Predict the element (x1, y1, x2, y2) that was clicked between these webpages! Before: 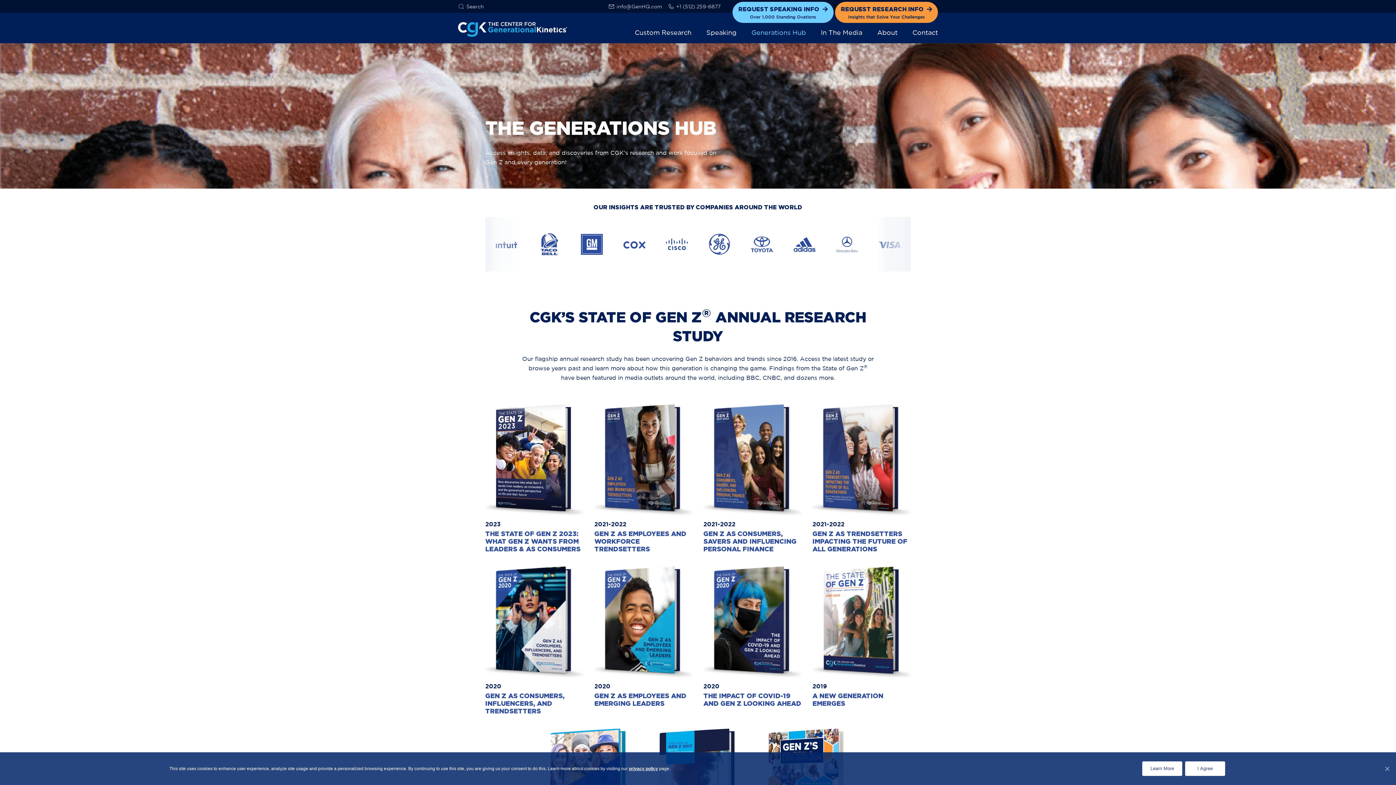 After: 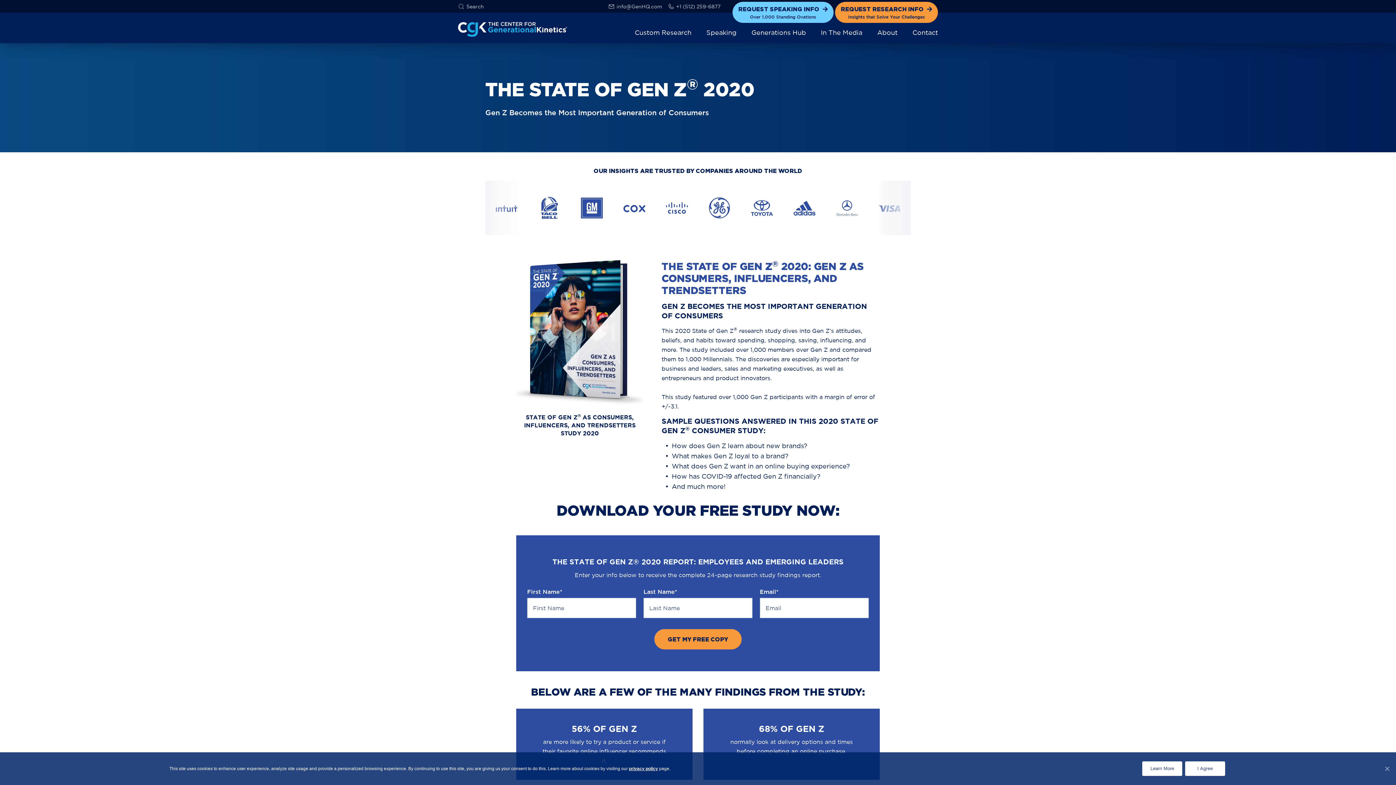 Action: bbox: (485, 692, 564, 714) label: GEN Z AS CONSUMERS, INFLUENCERS, AND TRENDSETTERS